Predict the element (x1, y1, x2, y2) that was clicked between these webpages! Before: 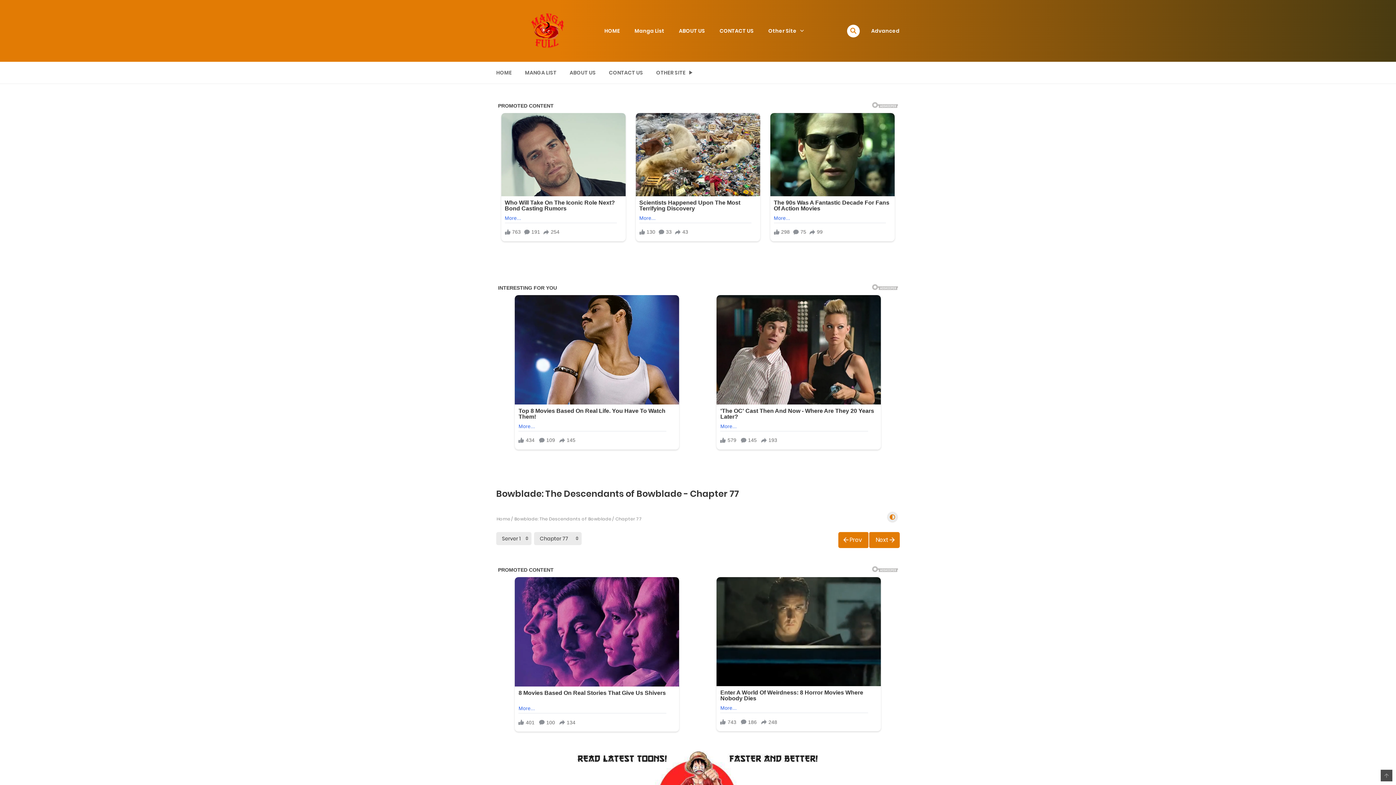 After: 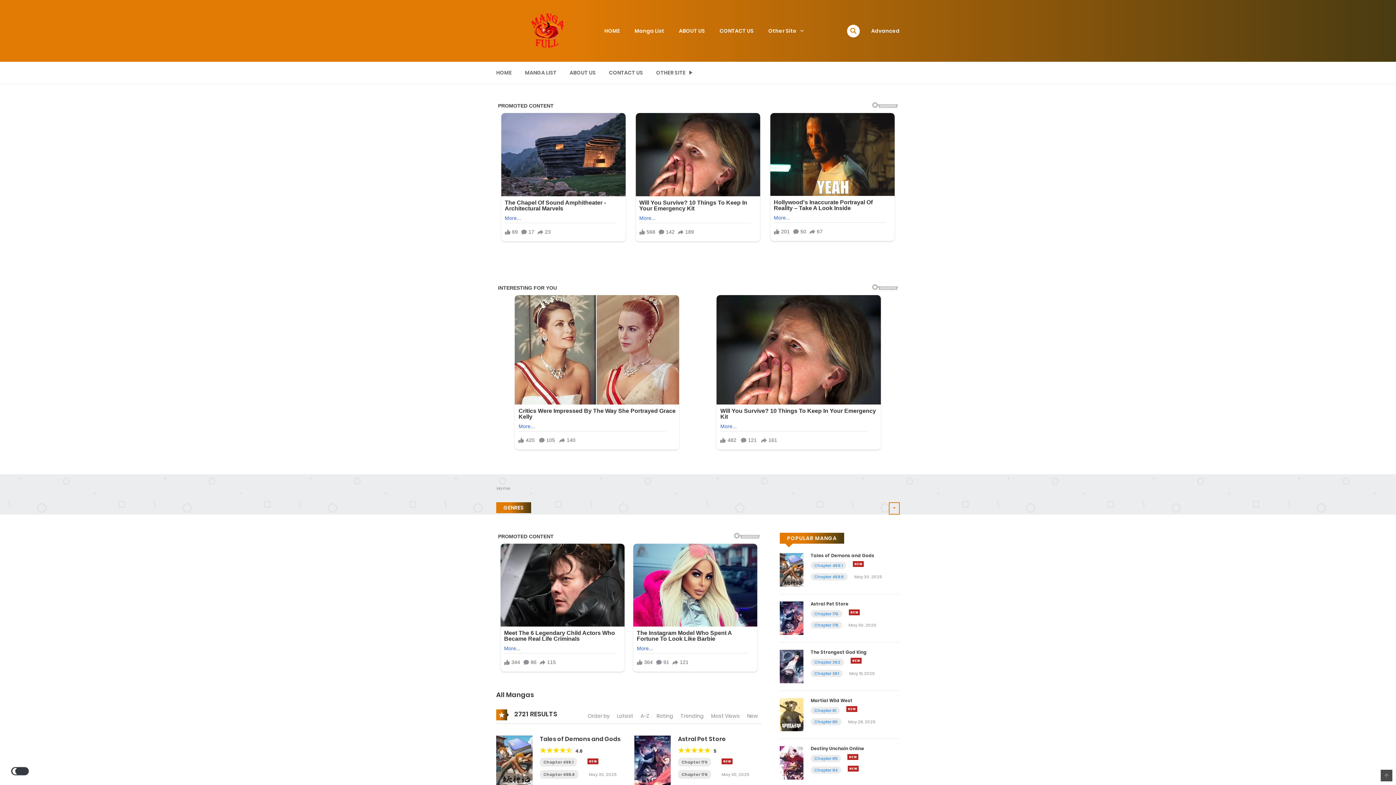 Action: label: MANGA LIST bbox: (520, 64, 561, 81)